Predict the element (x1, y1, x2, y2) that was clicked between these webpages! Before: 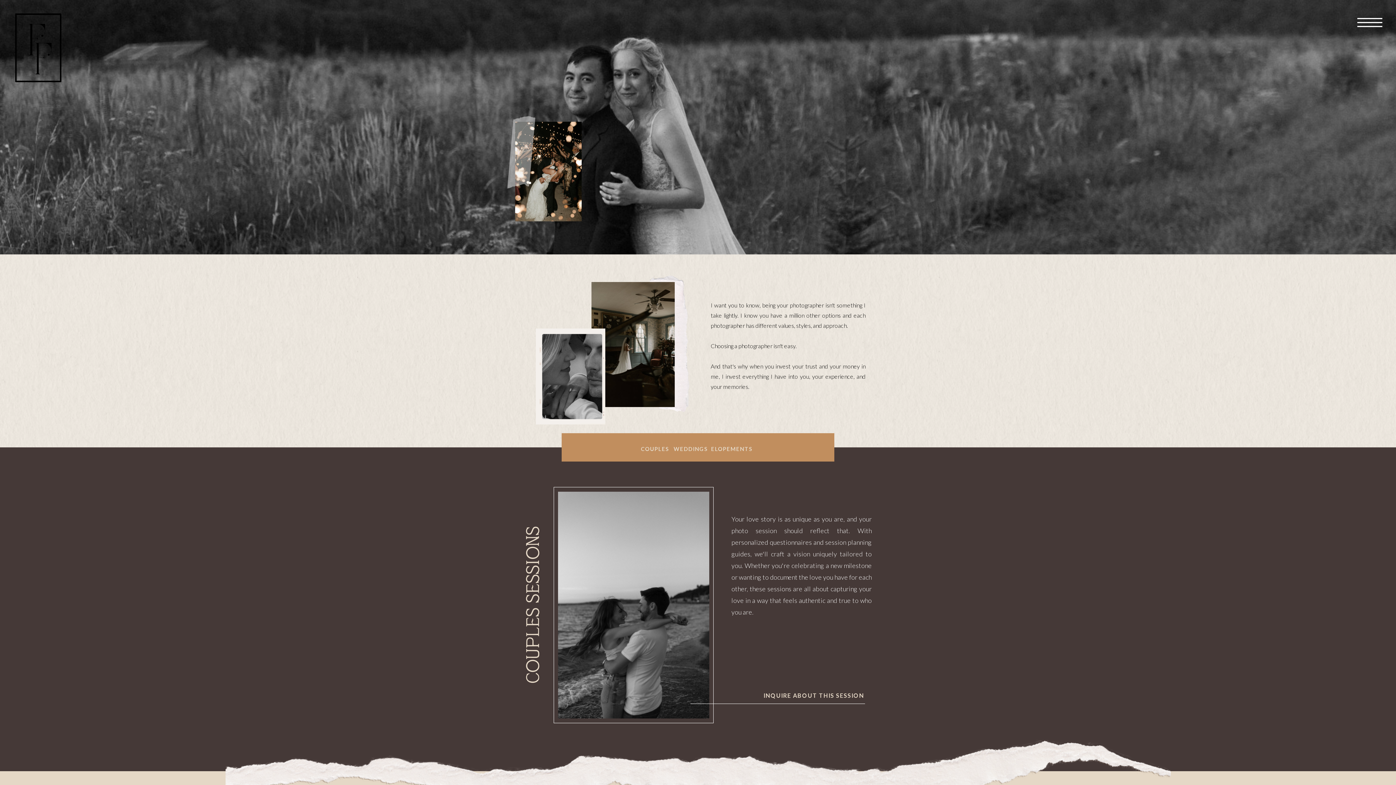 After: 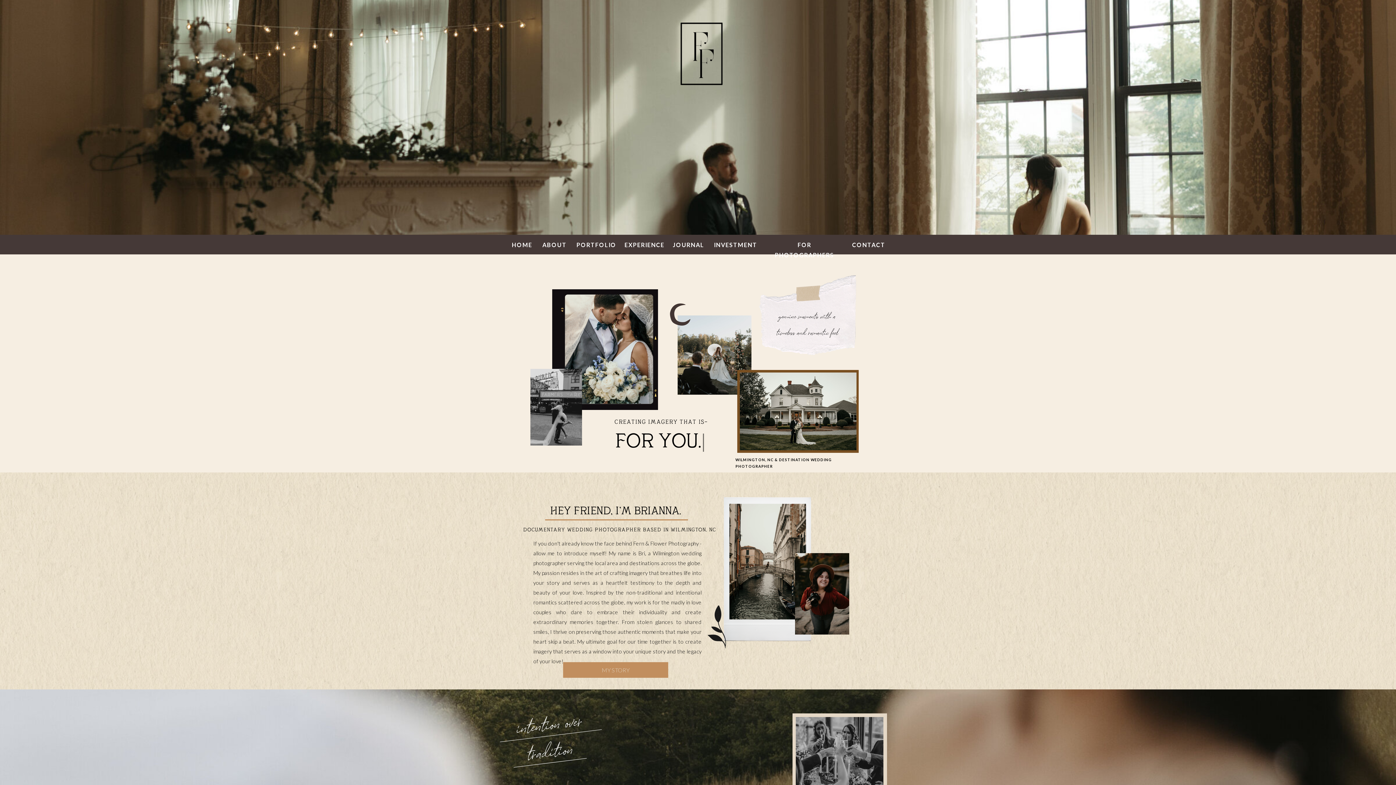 Action: bbox: (-35, -38, 116, 147)